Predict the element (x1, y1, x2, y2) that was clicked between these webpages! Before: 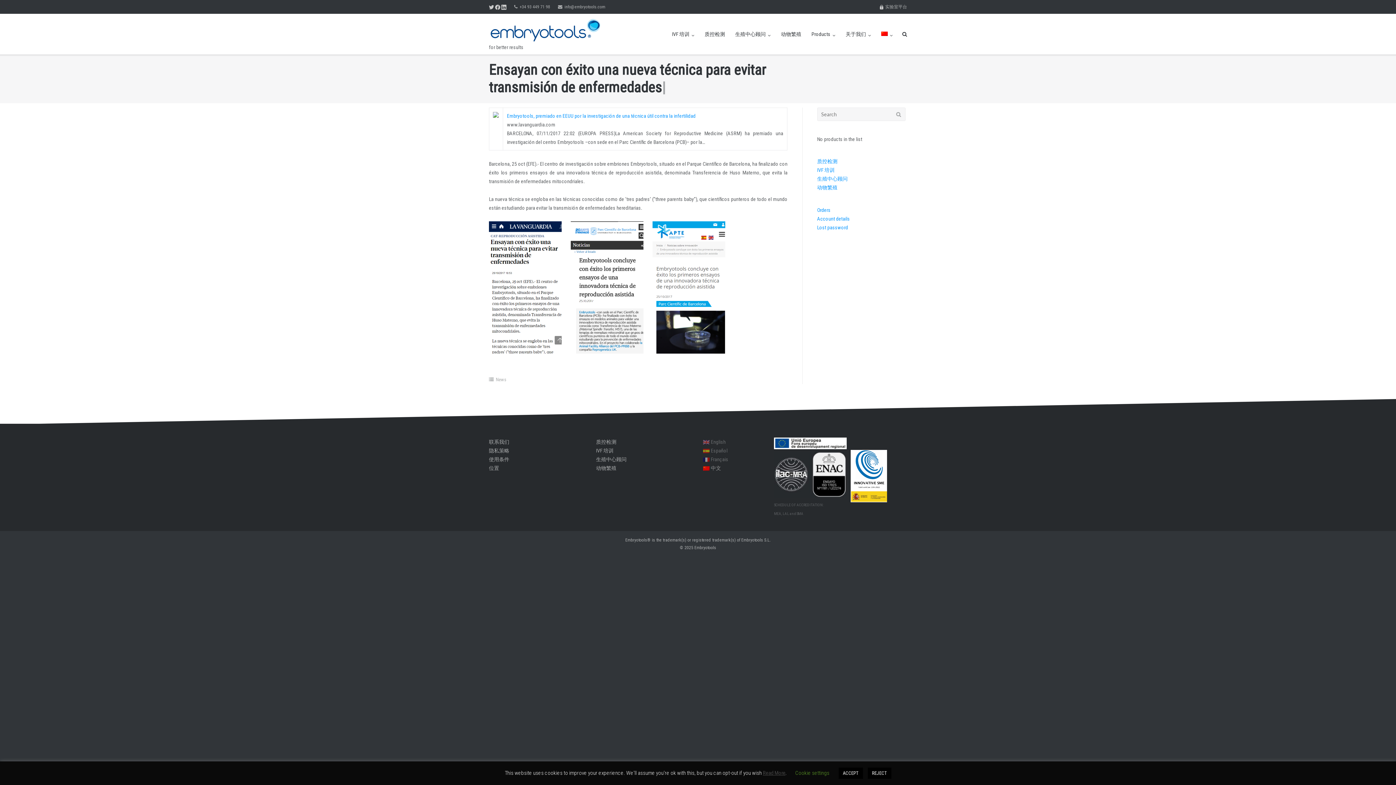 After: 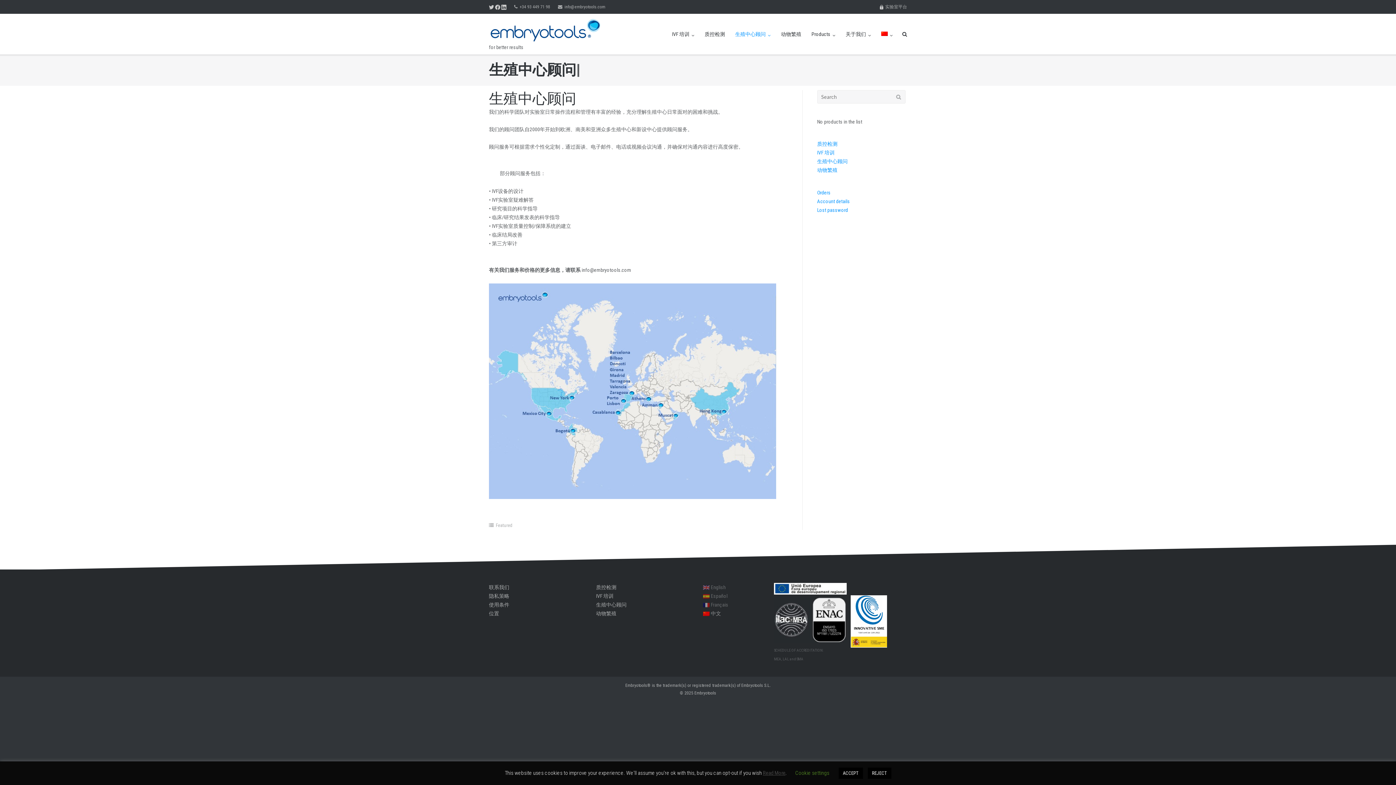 Action: bbox: (735, 13, 771, 54) label: 生殖中心顾问​